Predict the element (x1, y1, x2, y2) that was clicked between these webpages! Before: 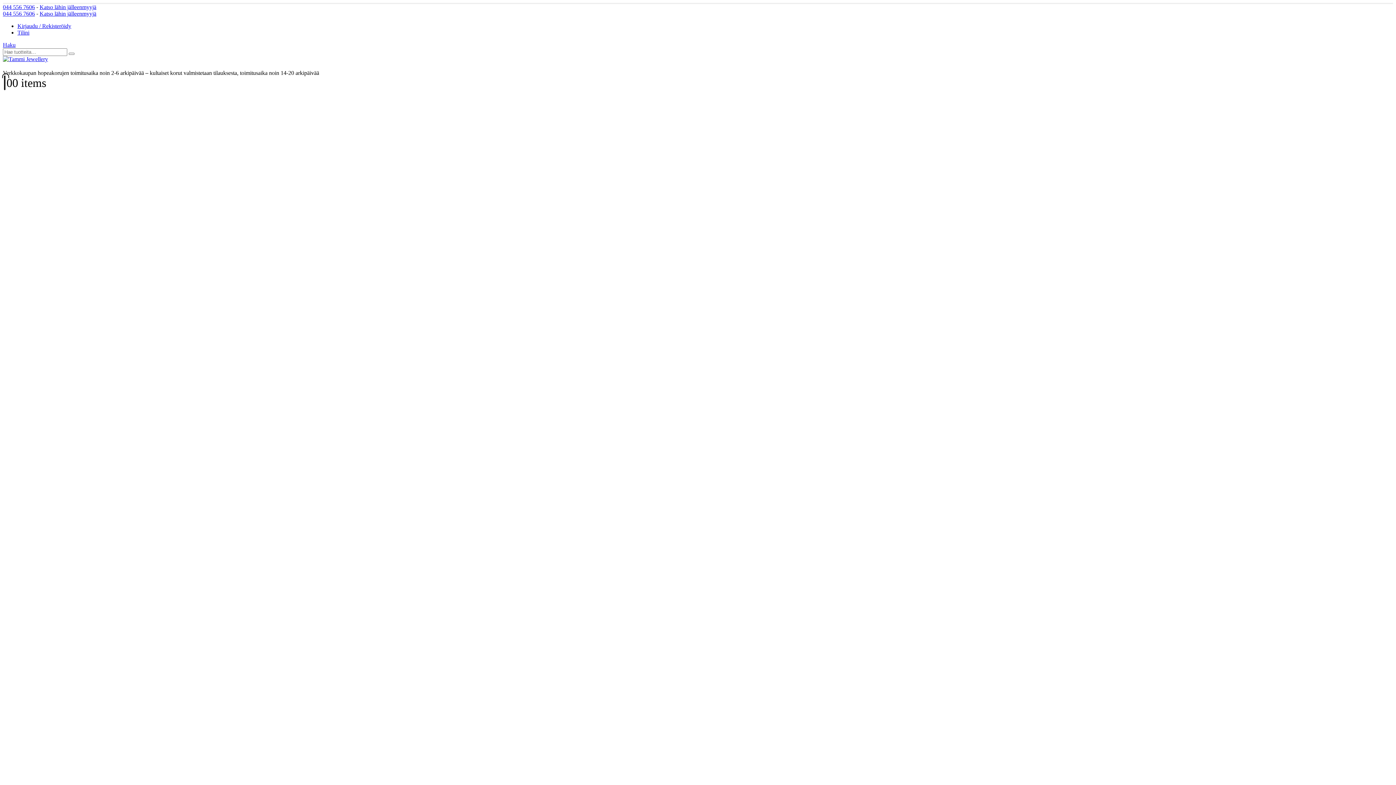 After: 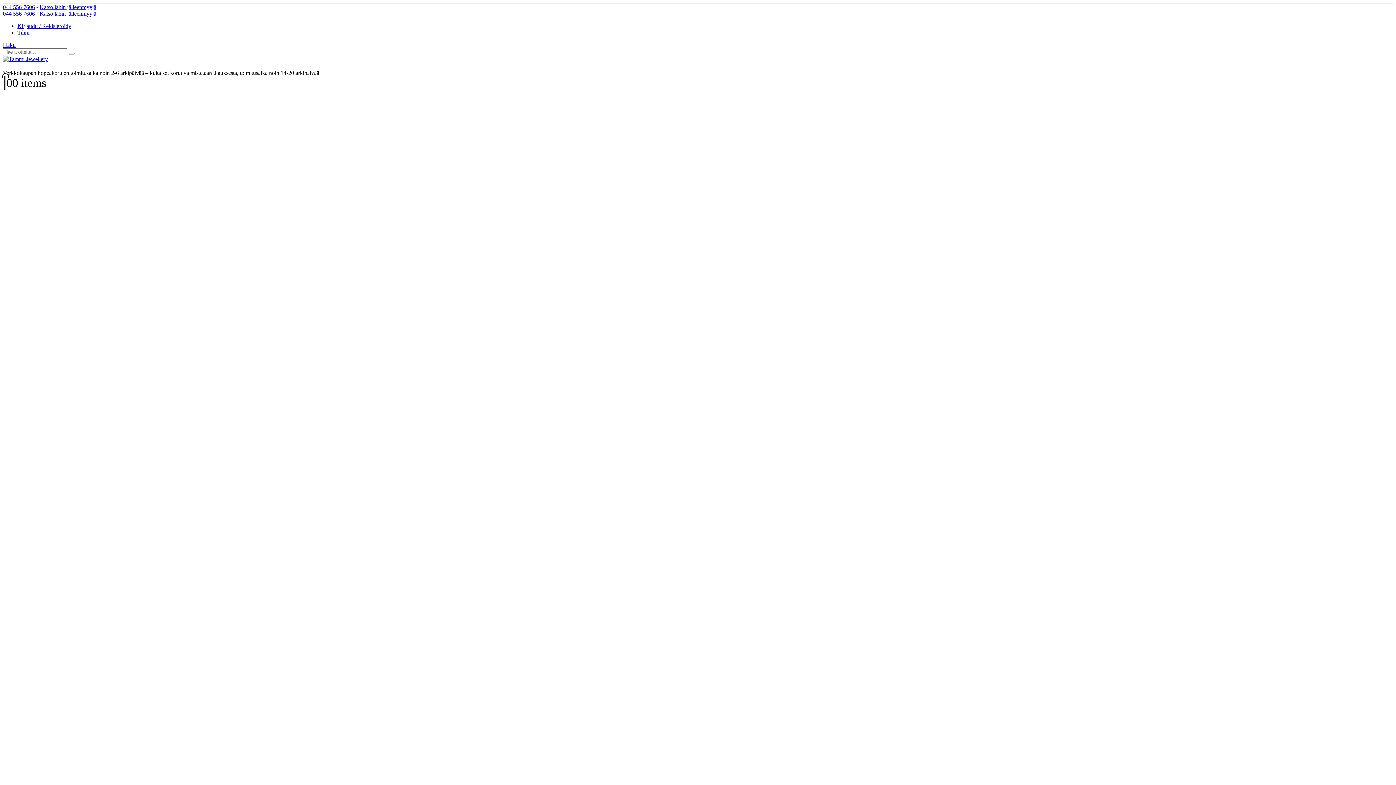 Action: label: Katso lähin jälleenmyyjä bbox: (39, 4, 96, 10)